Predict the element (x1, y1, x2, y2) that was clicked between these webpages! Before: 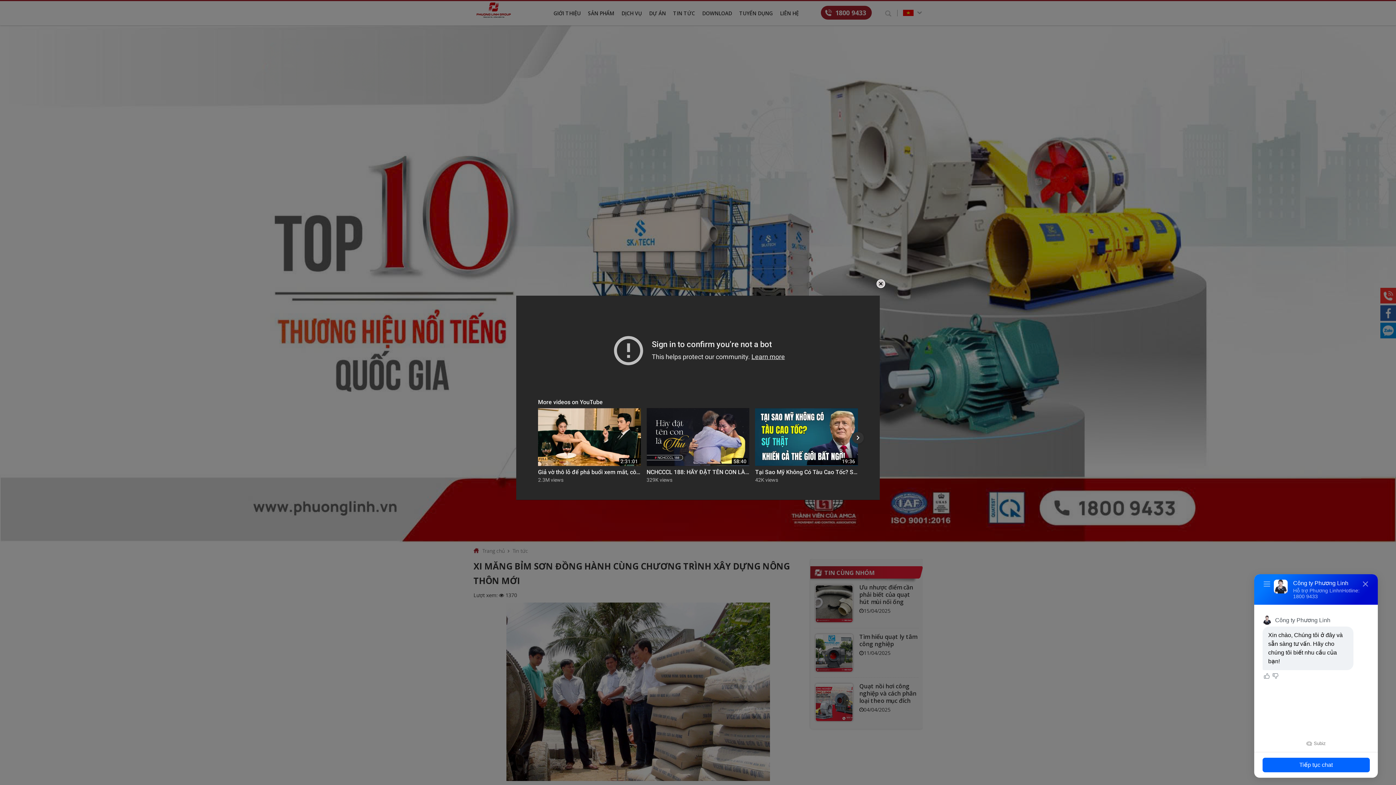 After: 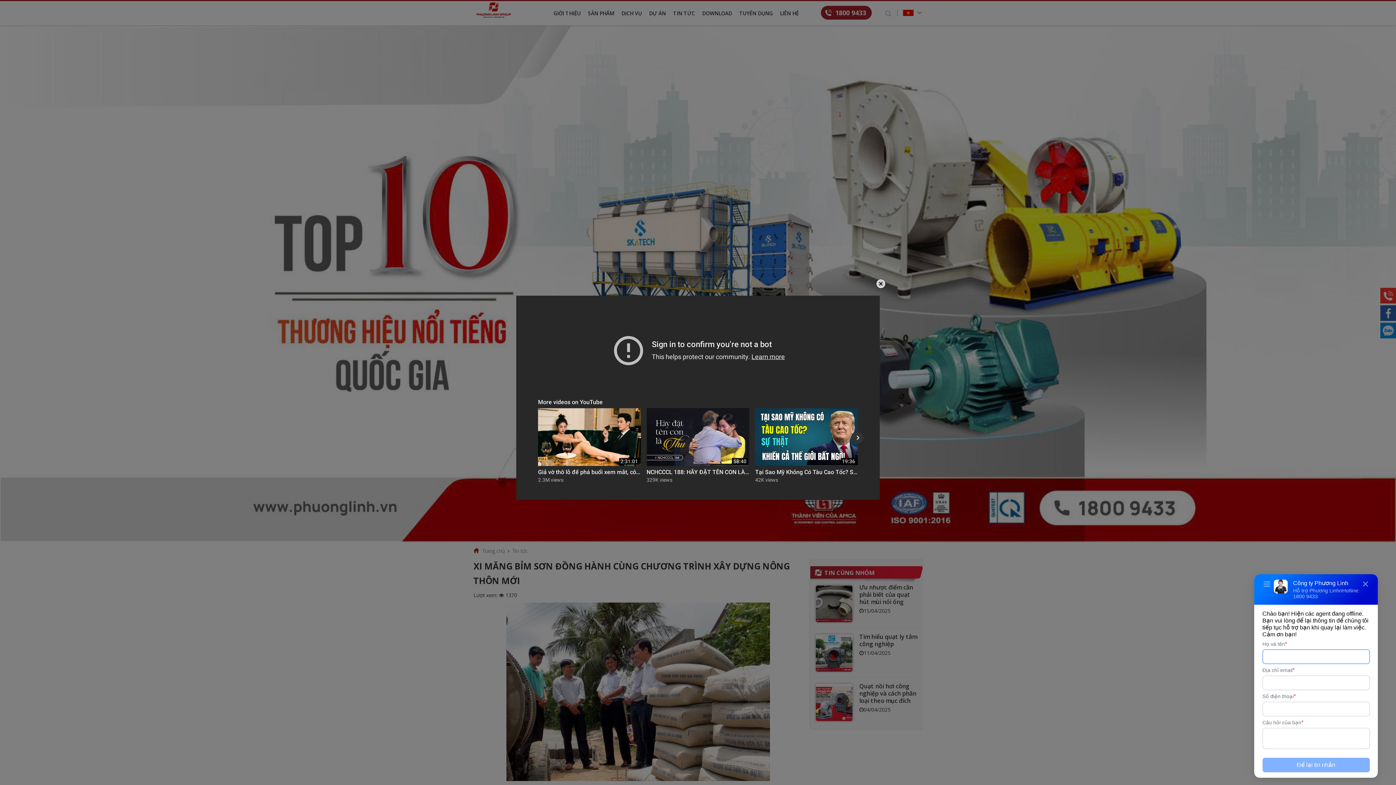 Action: label: Tiếp tục chat bbox: (1262, 758, 1370, 772)